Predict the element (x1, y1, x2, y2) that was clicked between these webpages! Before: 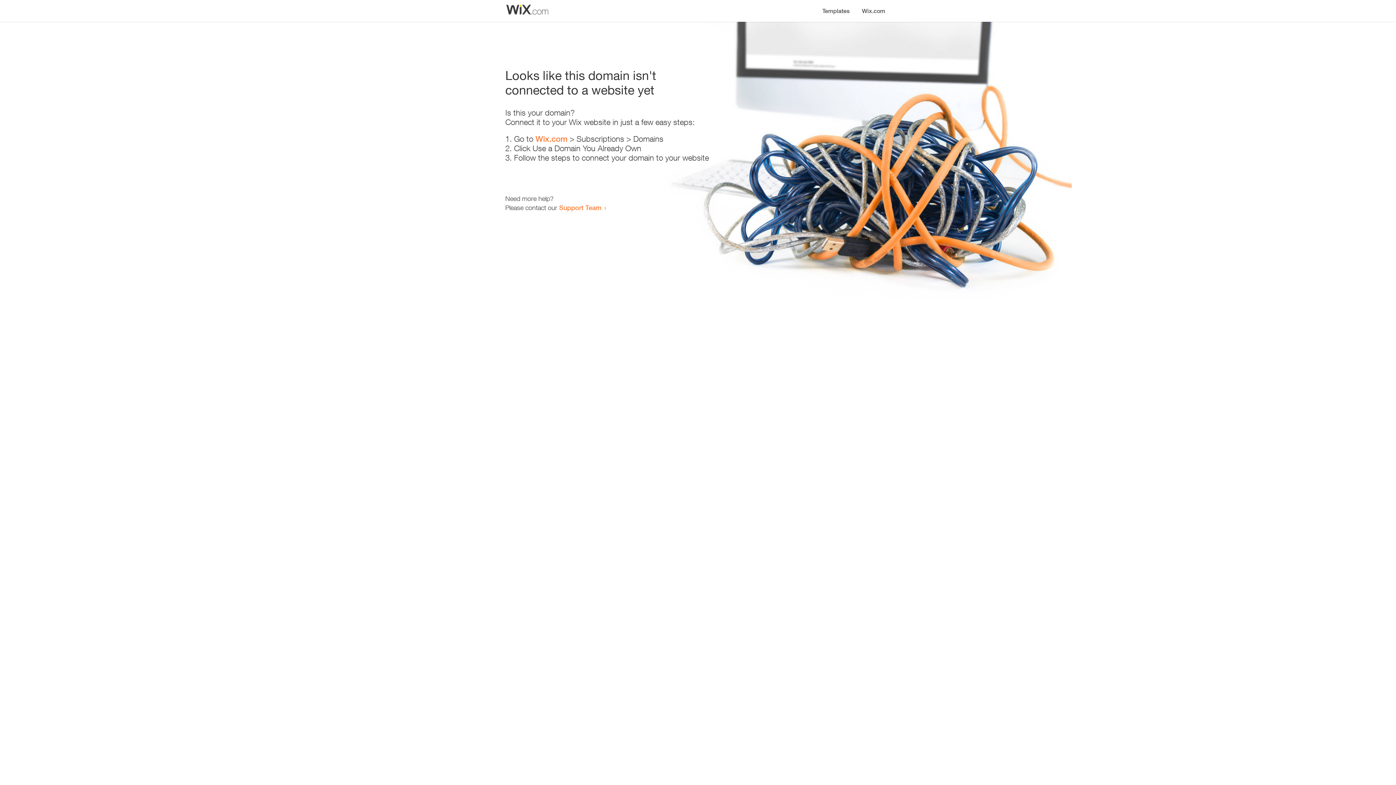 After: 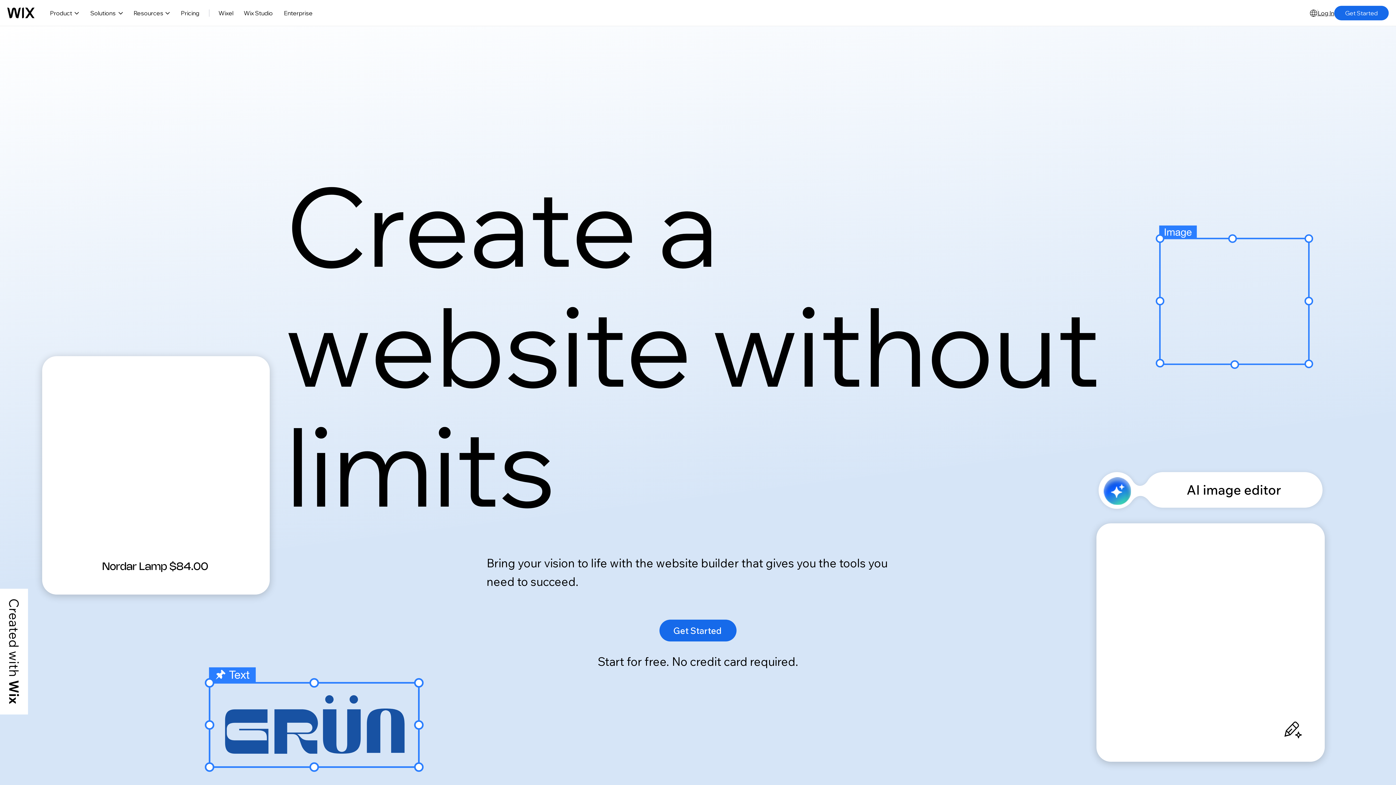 Action: bbox: (856, 0, 890, 14) label: Wix.com